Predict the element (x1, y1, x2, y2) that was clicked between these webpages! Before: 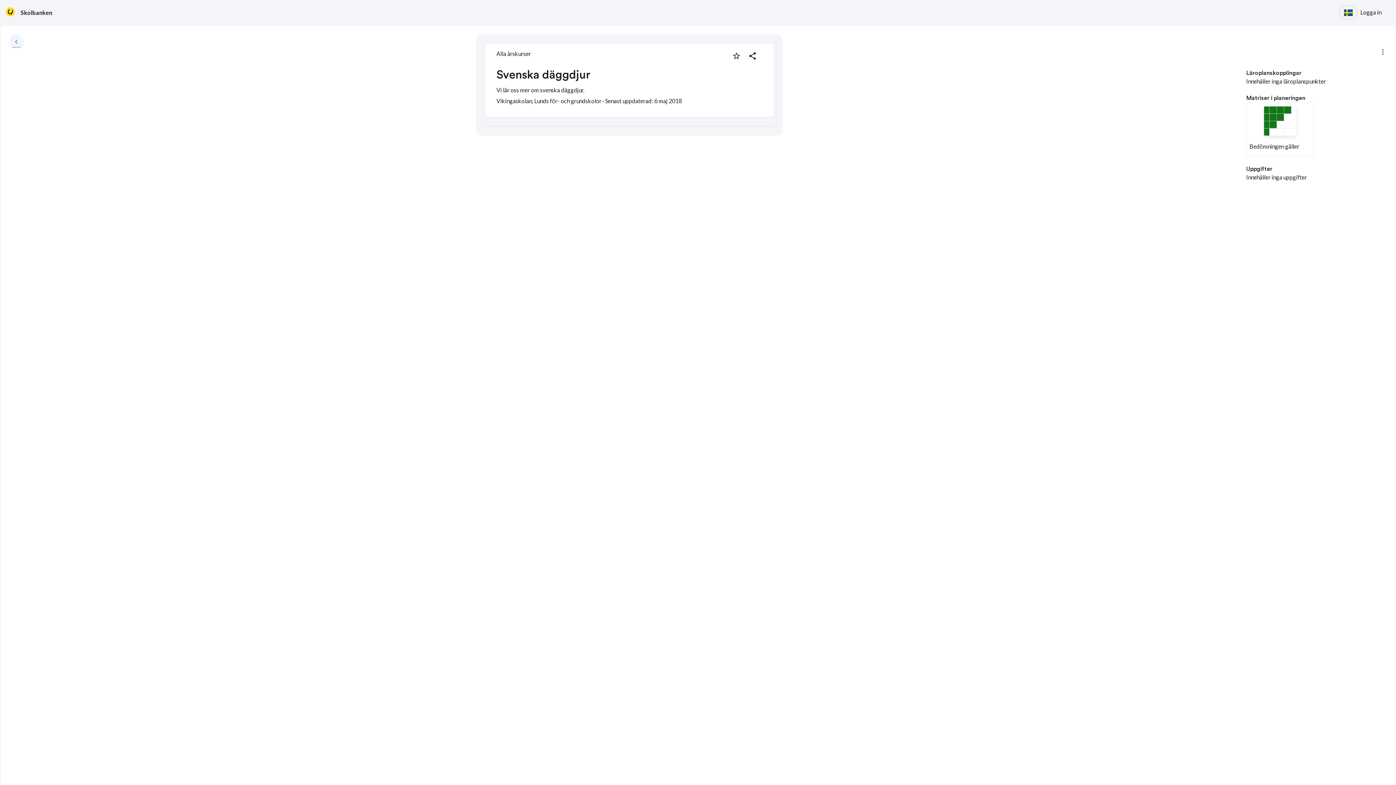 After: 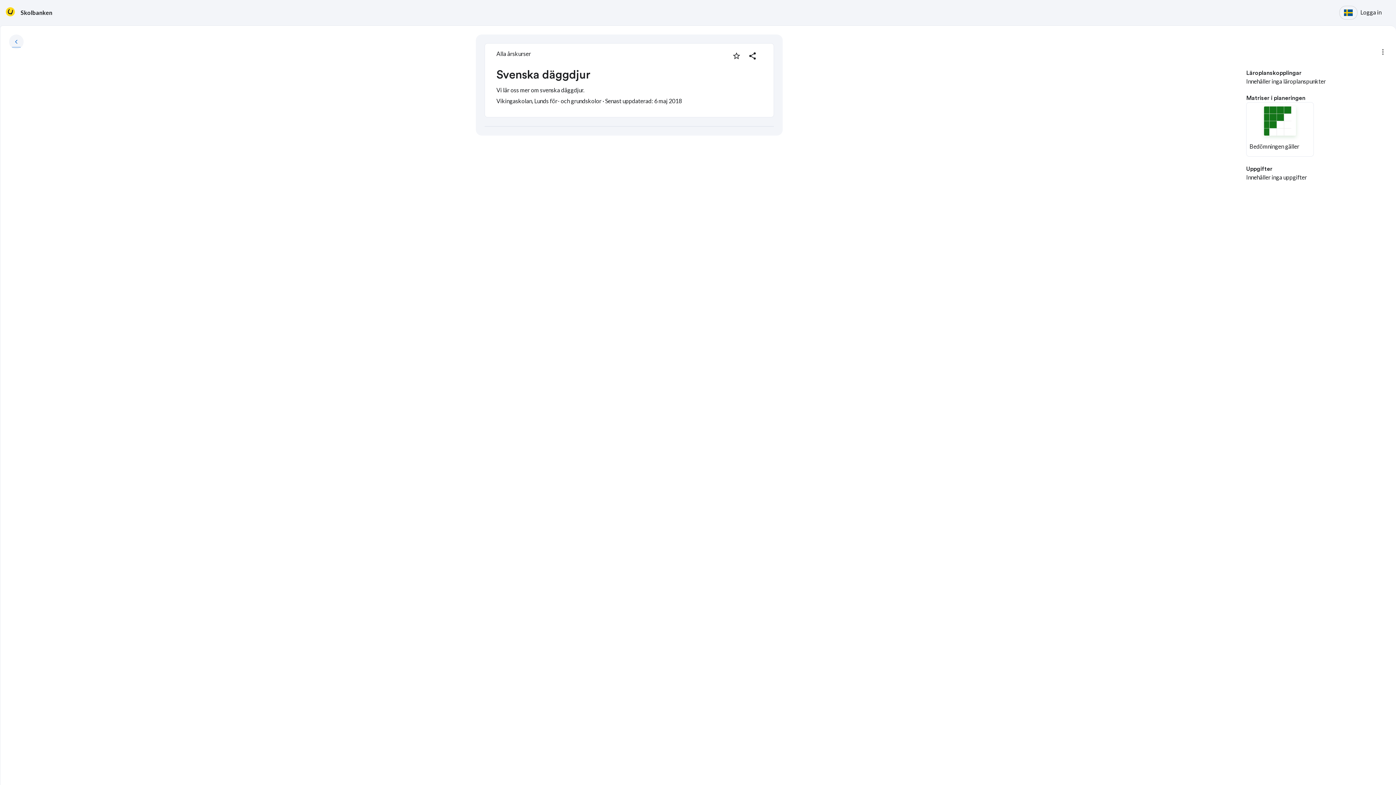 Action: label: Logga in bbox: (1360, 5, 1381, 19)